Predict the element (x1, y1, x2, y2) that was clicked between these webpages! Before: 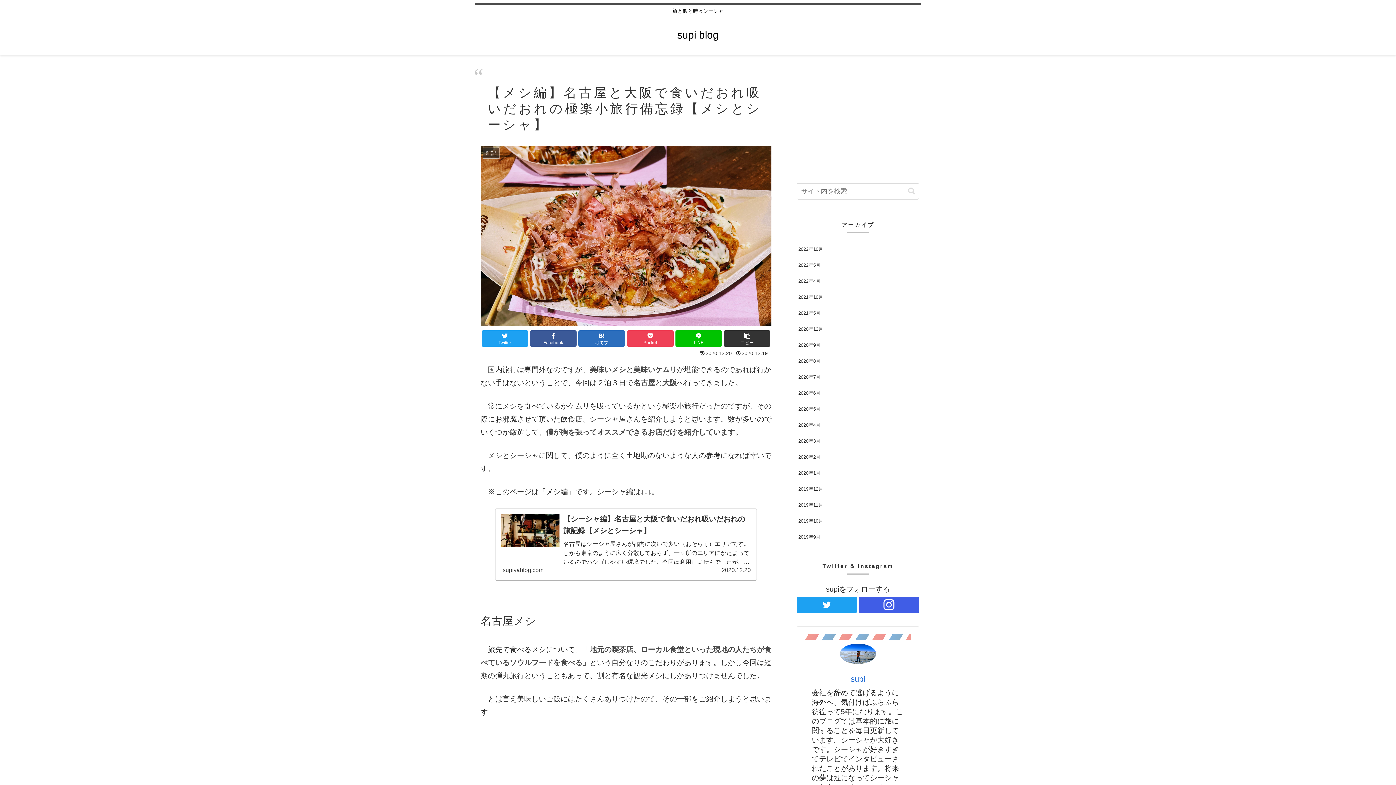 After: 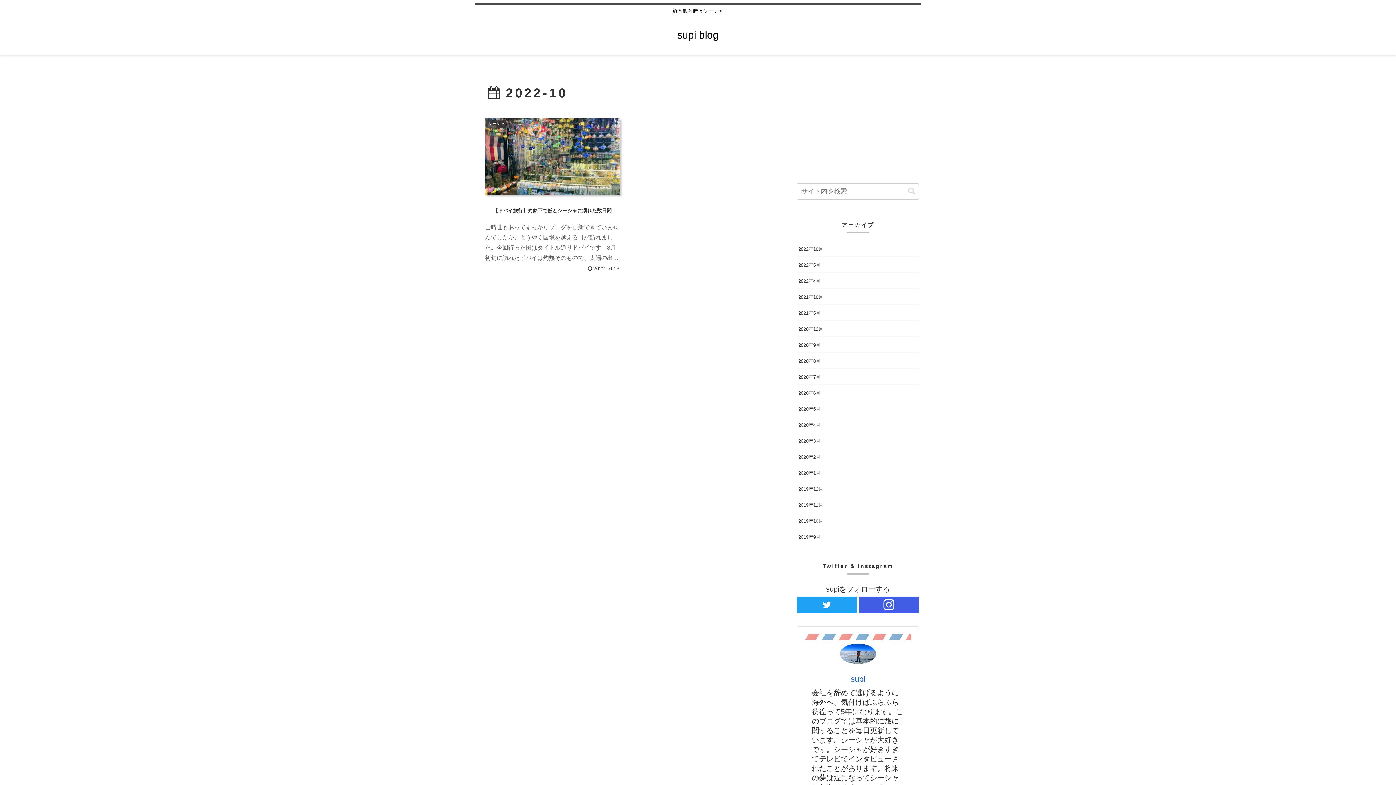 Action: bbox: (797, 241, 919, 257) label: 2022年10月